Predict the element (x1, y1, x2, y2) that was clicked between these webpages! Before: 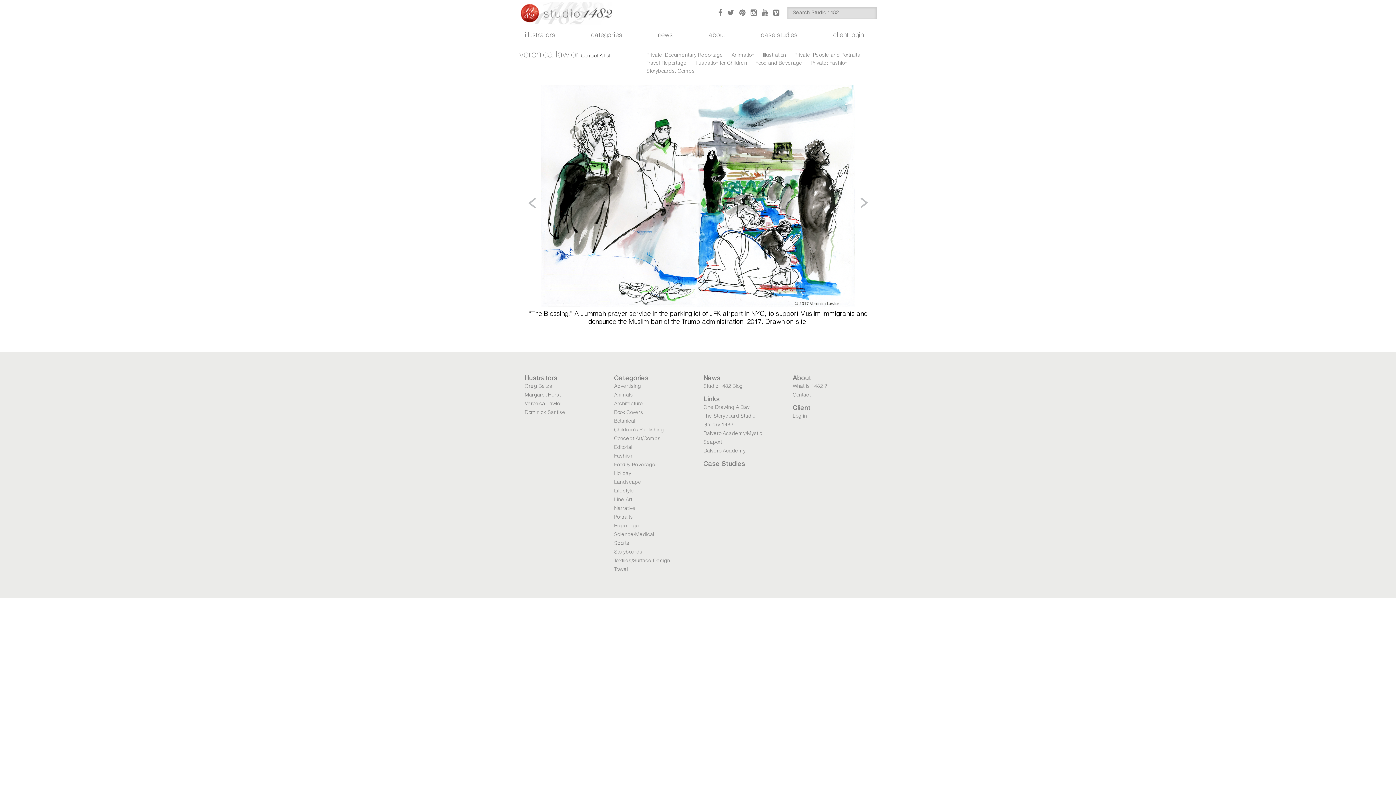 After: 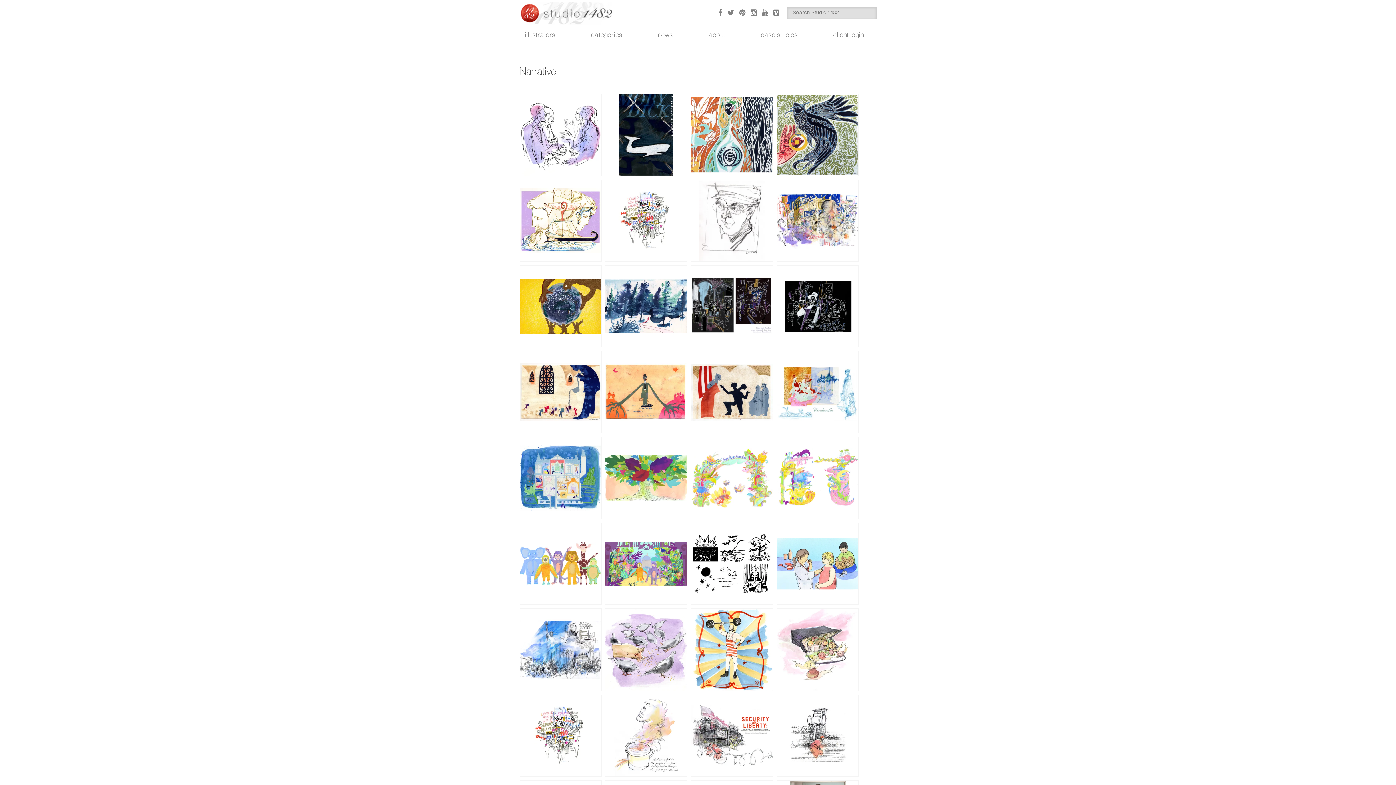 Action: bbox: (614, 506, 635, 511) label: Narrative